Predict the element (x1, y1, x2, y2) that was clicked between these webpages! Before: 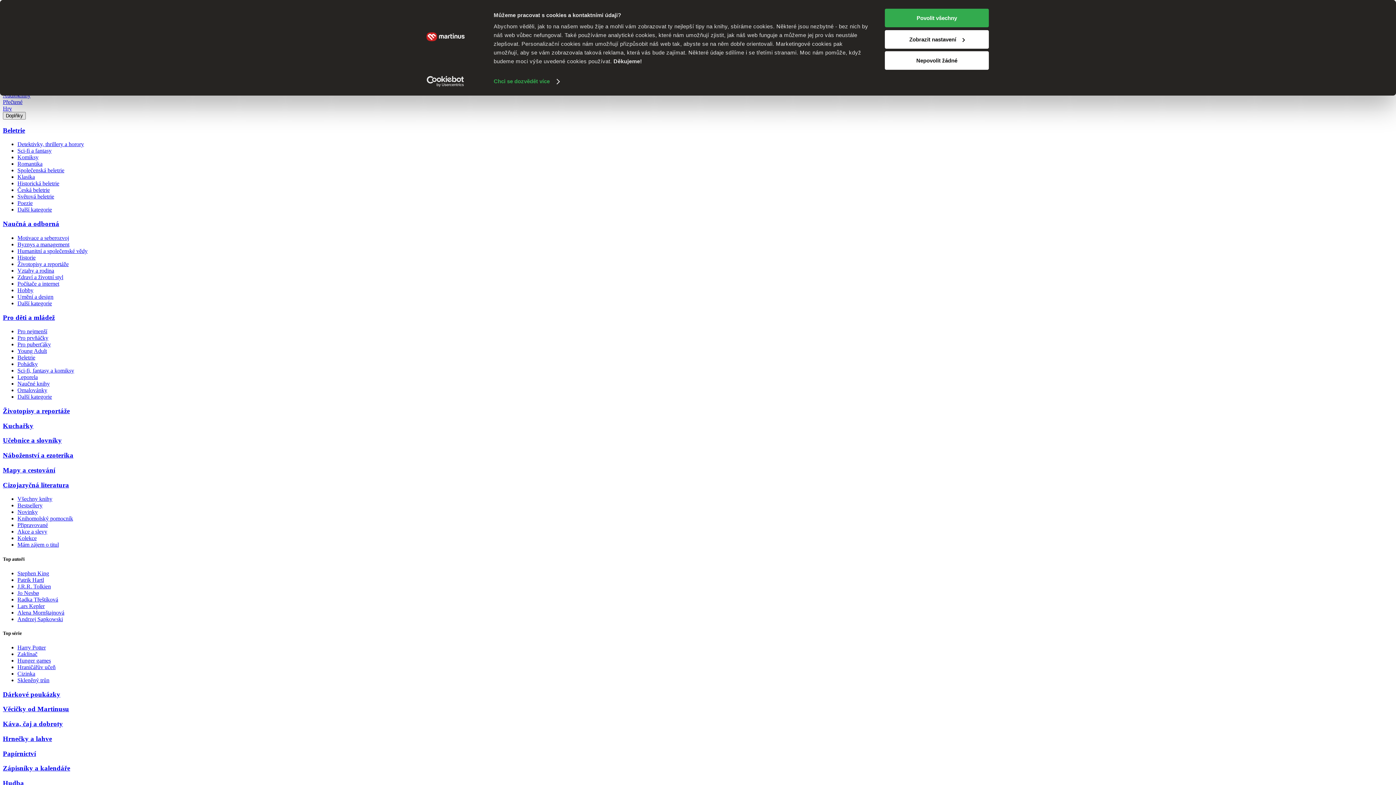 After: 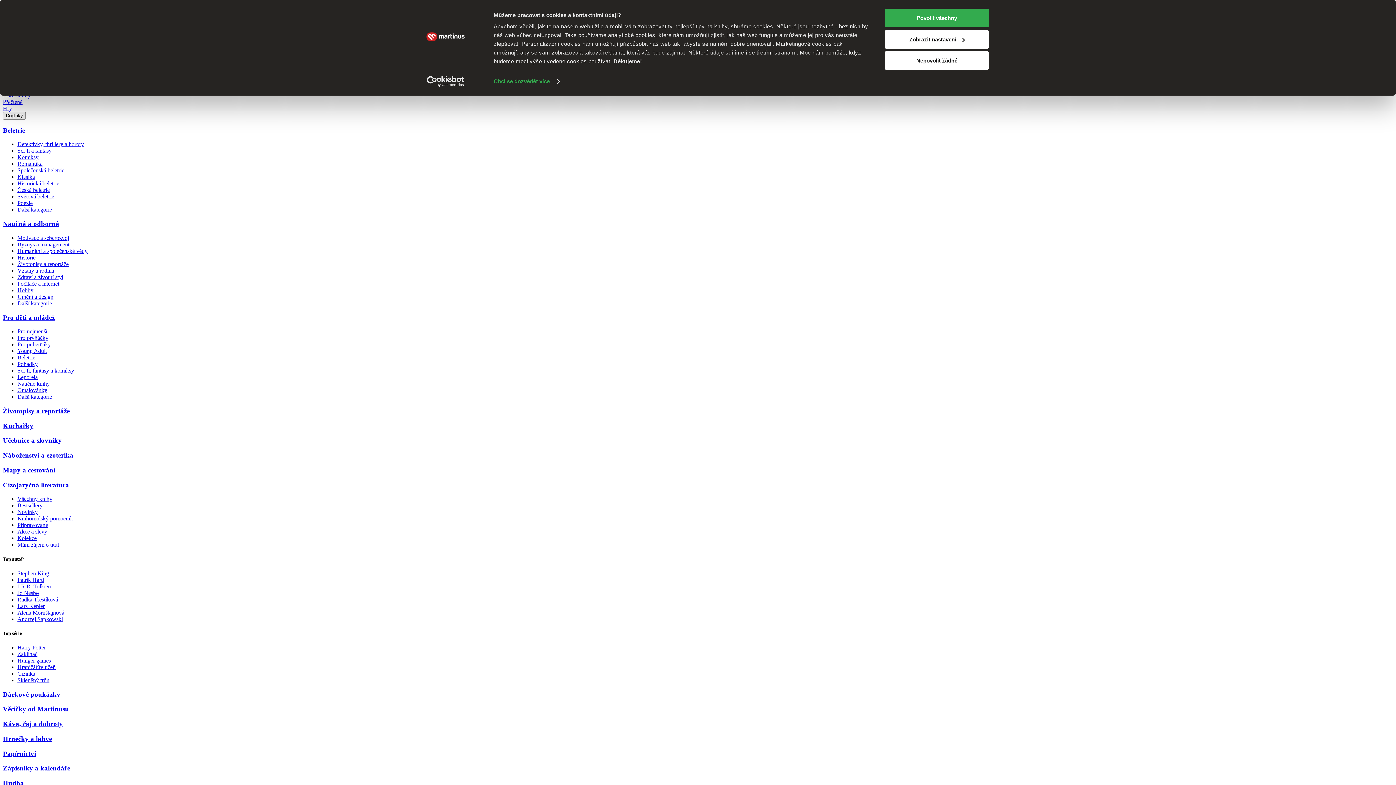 Action: label: Stephen King bbox: (17, 570, 49, 576)